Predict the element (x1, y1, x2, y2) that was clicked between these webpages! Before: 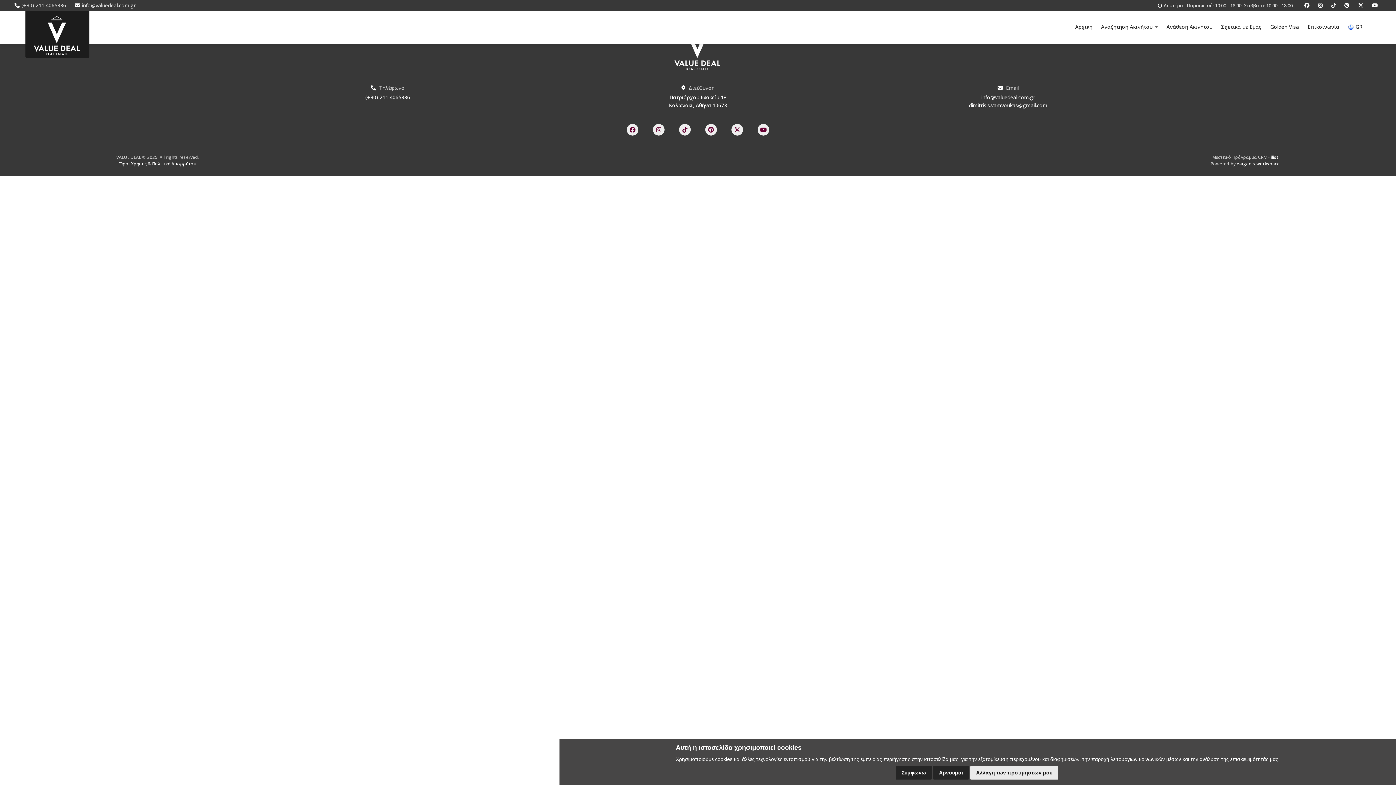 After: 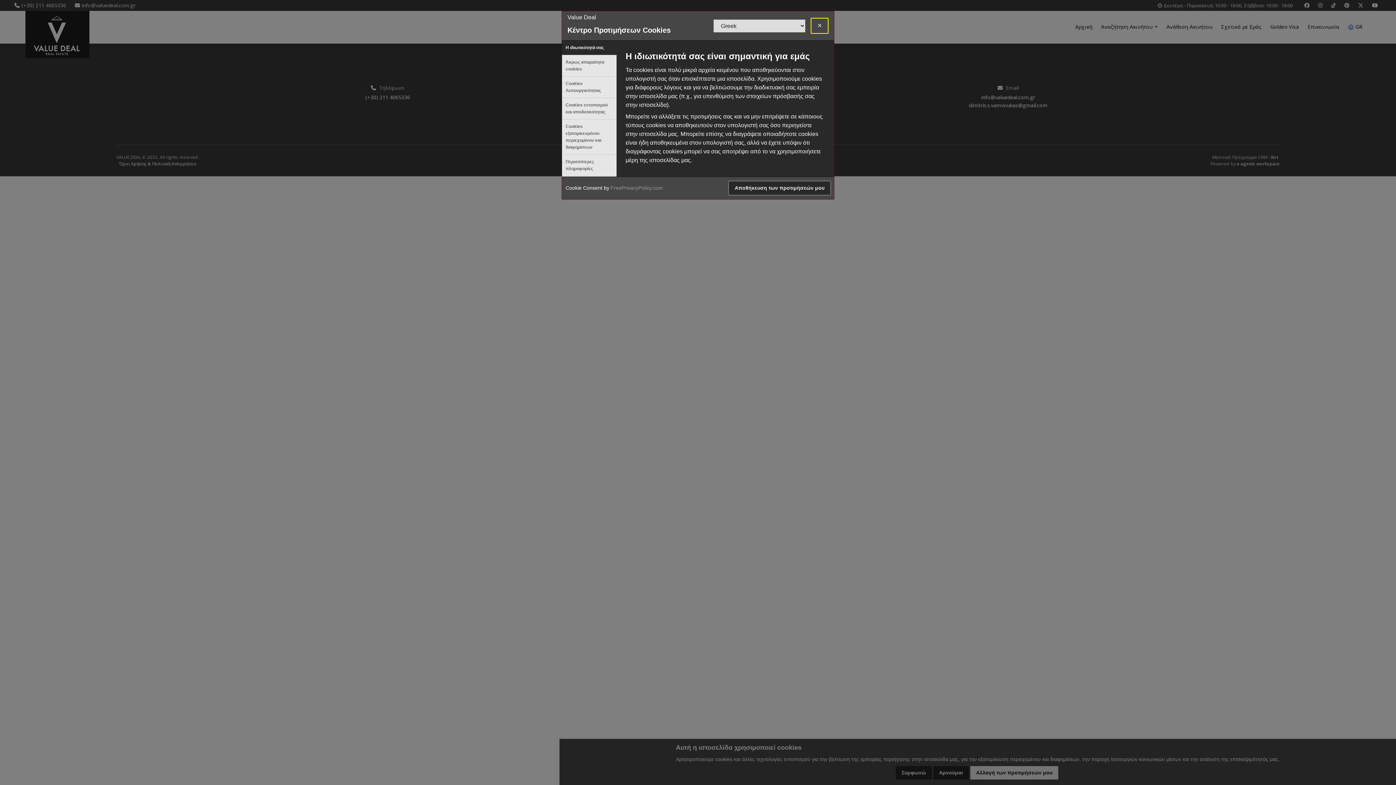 Action: label: Αλλαγή των προτιμήσεών μου bbox: (970, 766, 1058, 779)